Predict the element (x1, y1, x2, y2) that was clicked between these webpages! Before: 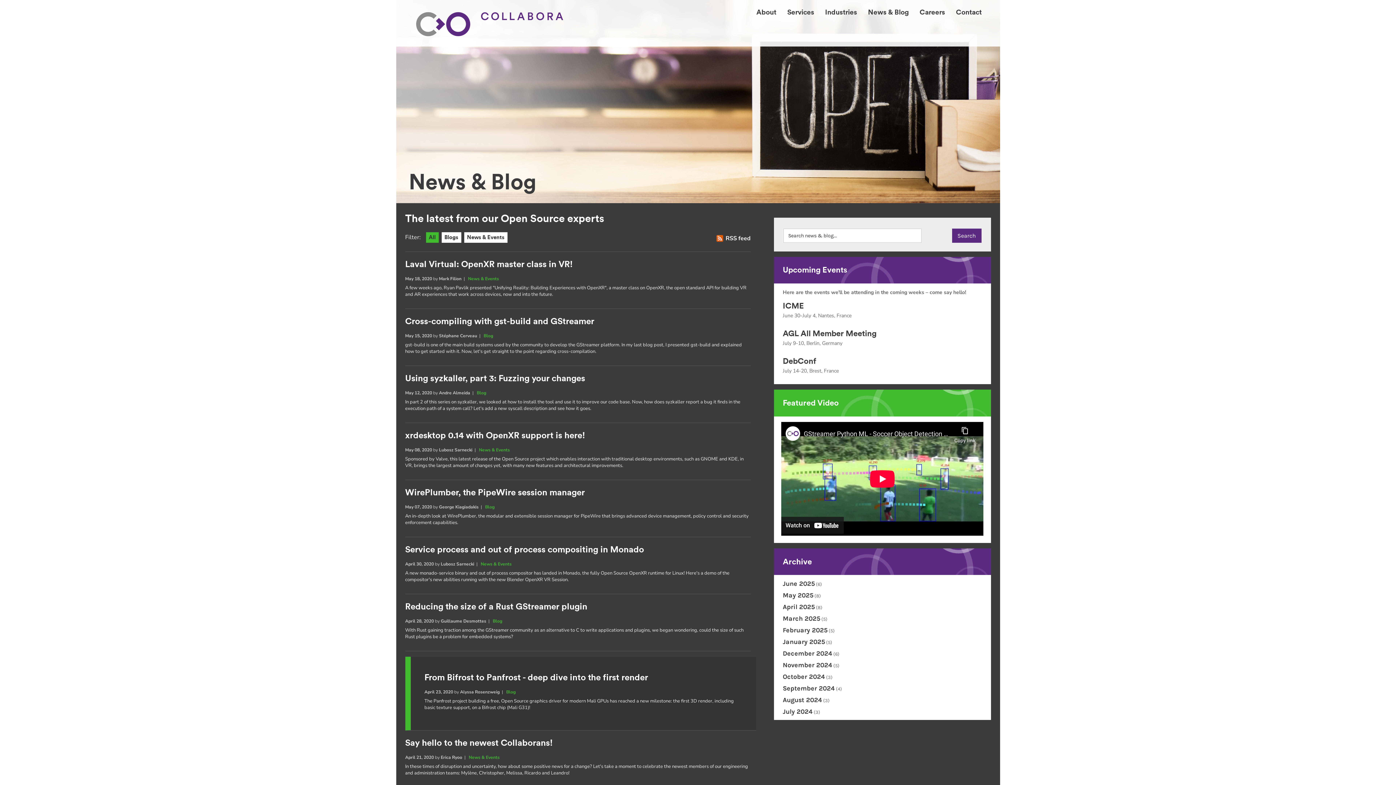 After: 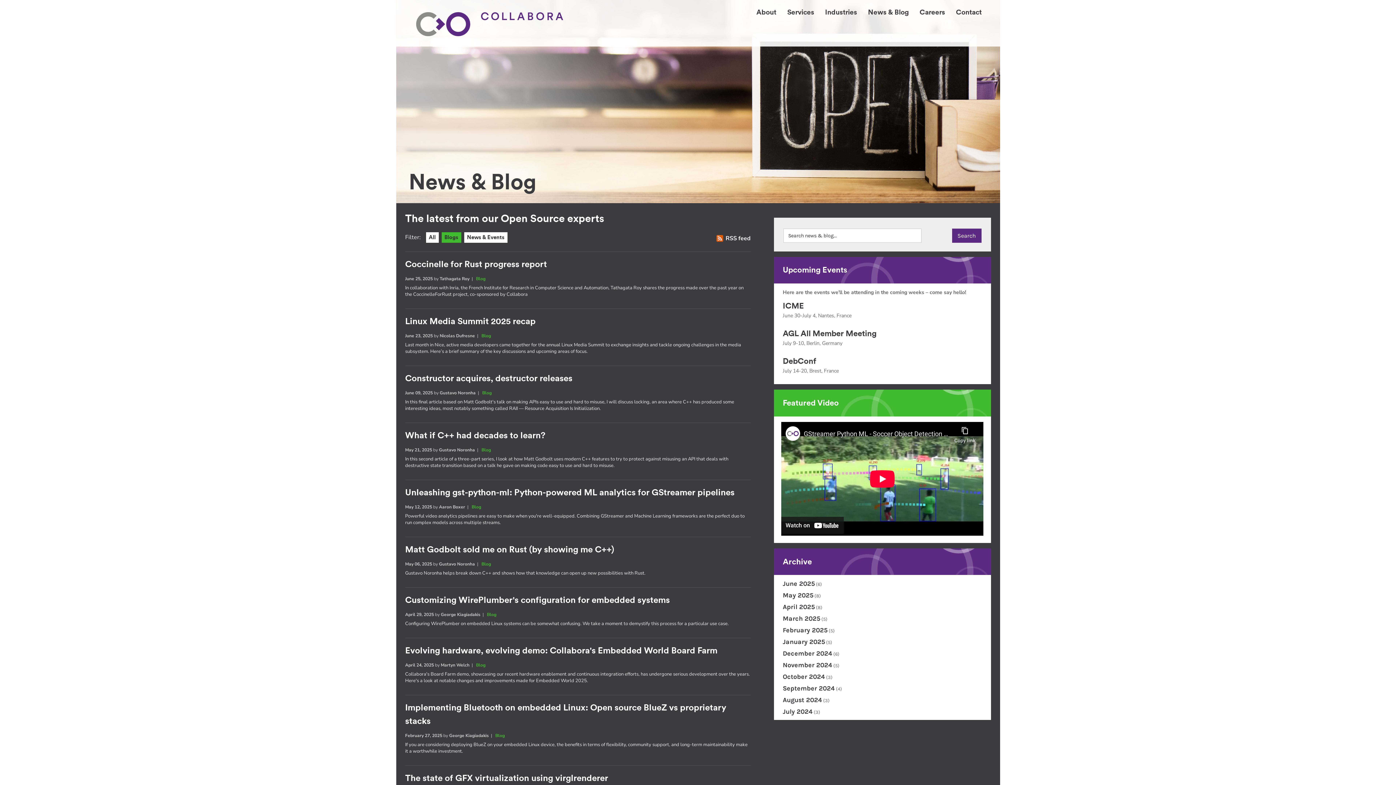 Action: label: Blog bbox: (492, 618, 502, 624)